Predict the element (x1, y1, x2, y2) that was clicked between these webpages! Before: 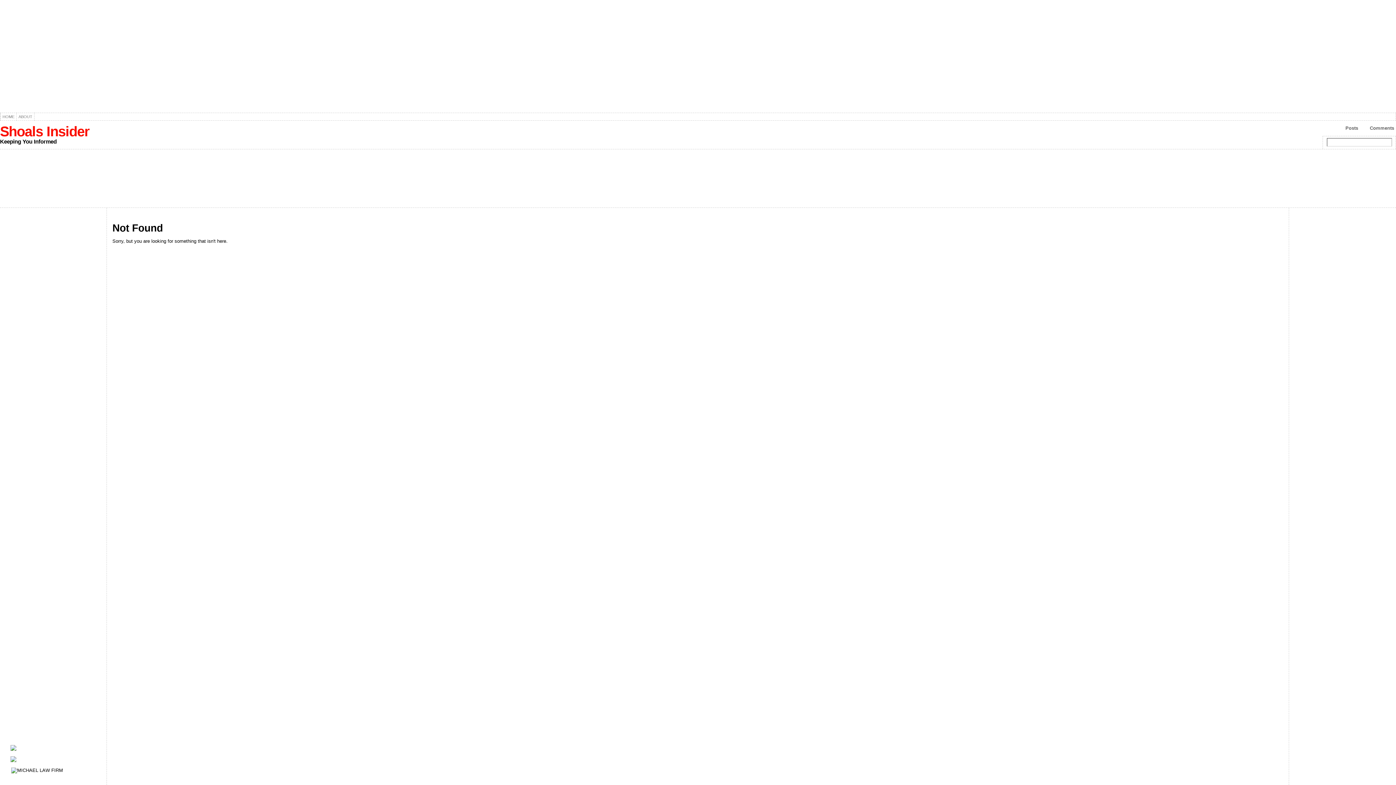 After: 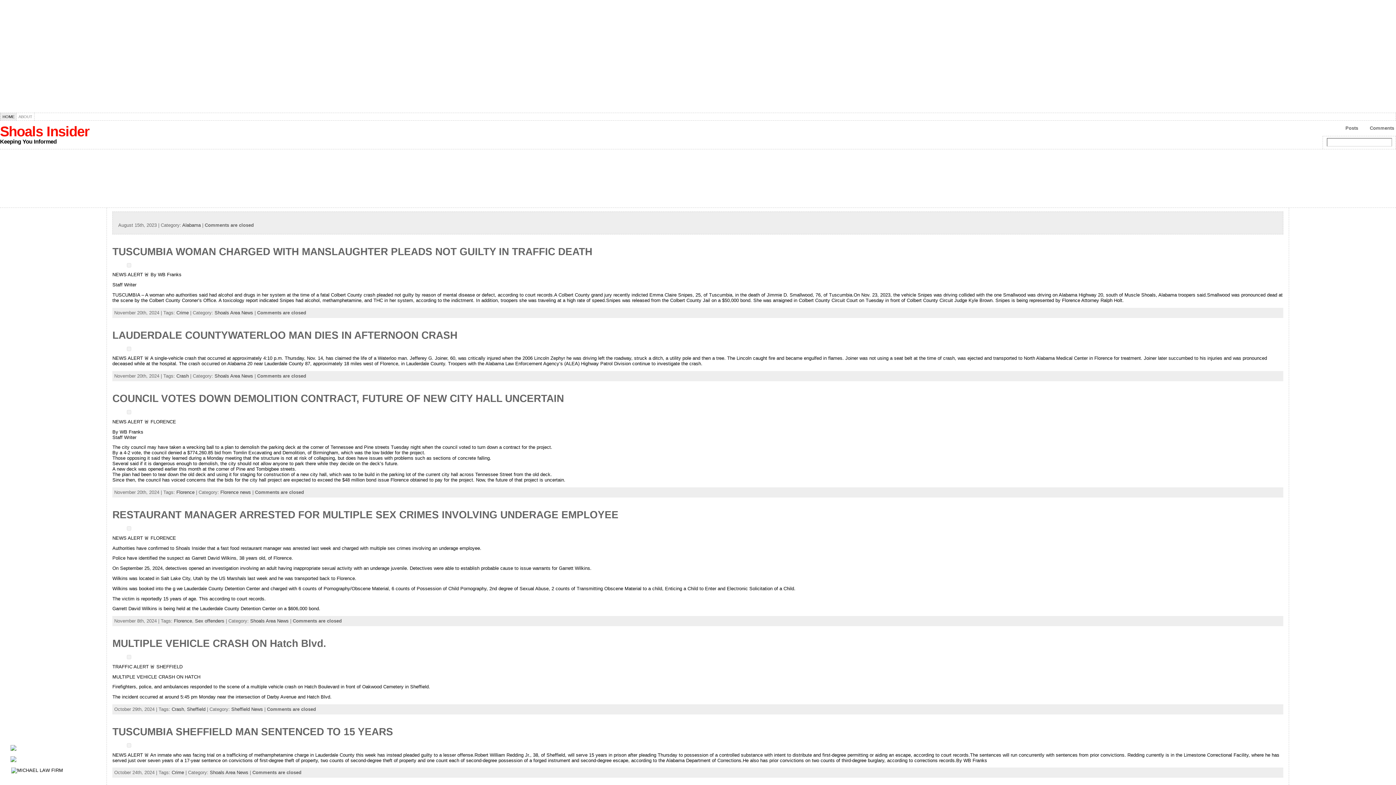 Action: bbox: (0, 123, 89, 139) label: Shoals Insider